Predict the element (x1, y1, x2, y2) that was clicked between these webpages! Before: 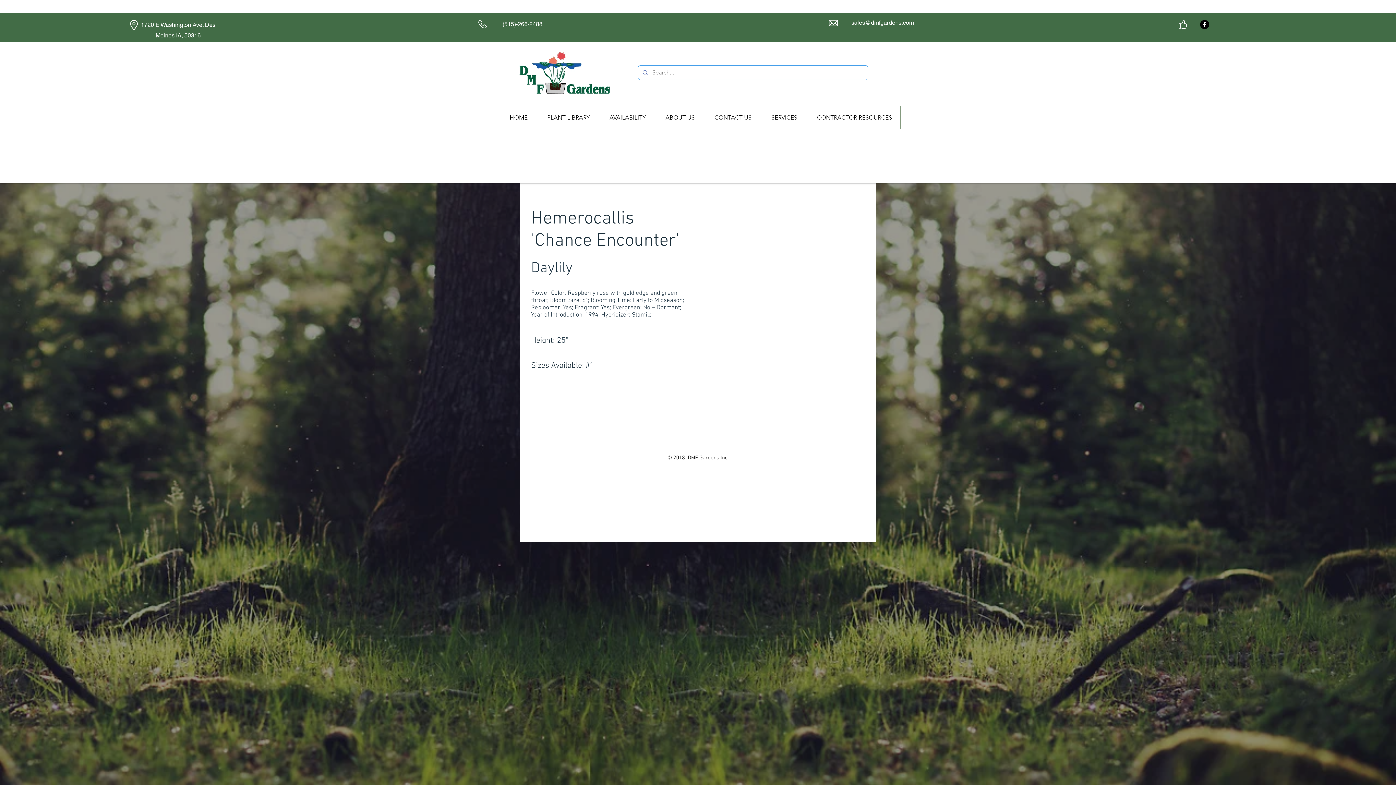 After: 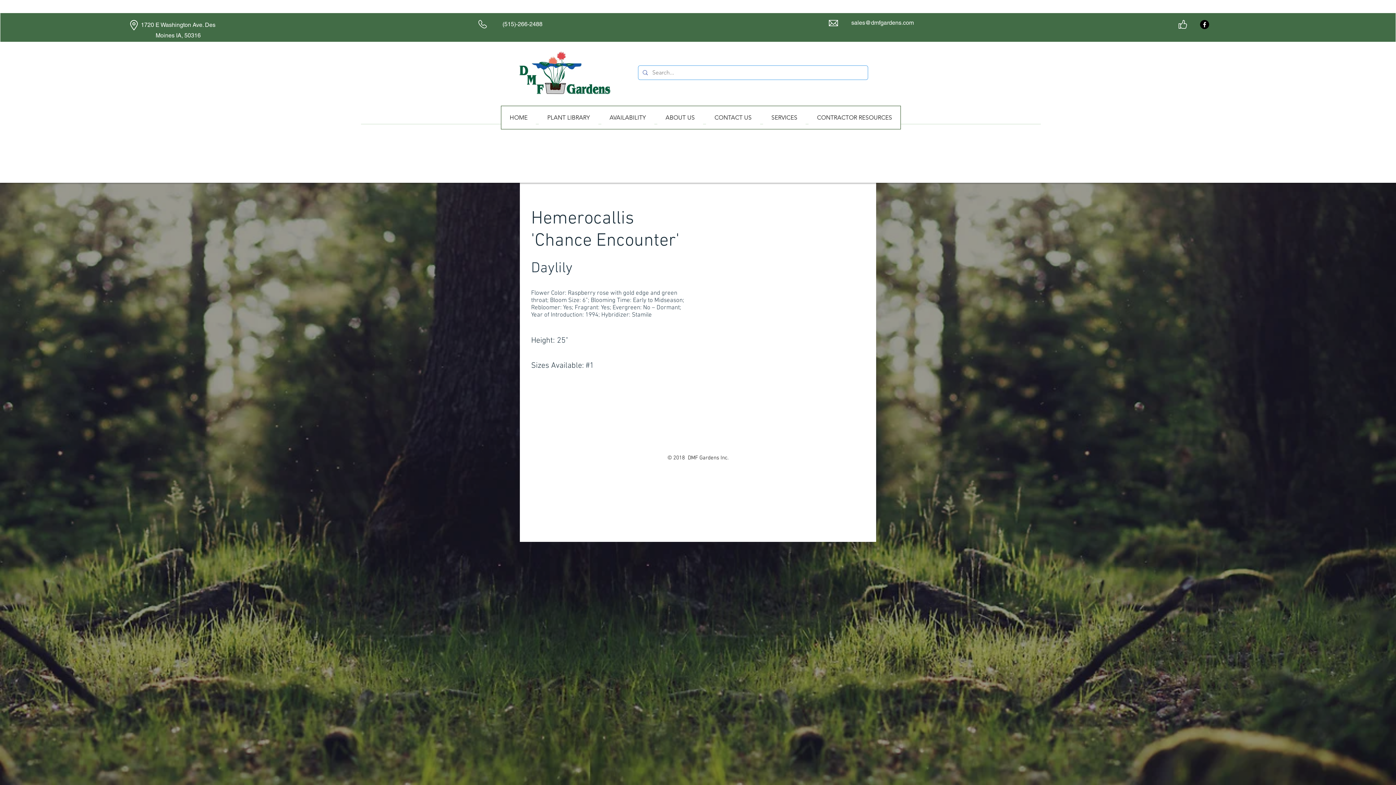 Action: label: sales@dmfgardens.com bbox: (851, 19, 914, 26)